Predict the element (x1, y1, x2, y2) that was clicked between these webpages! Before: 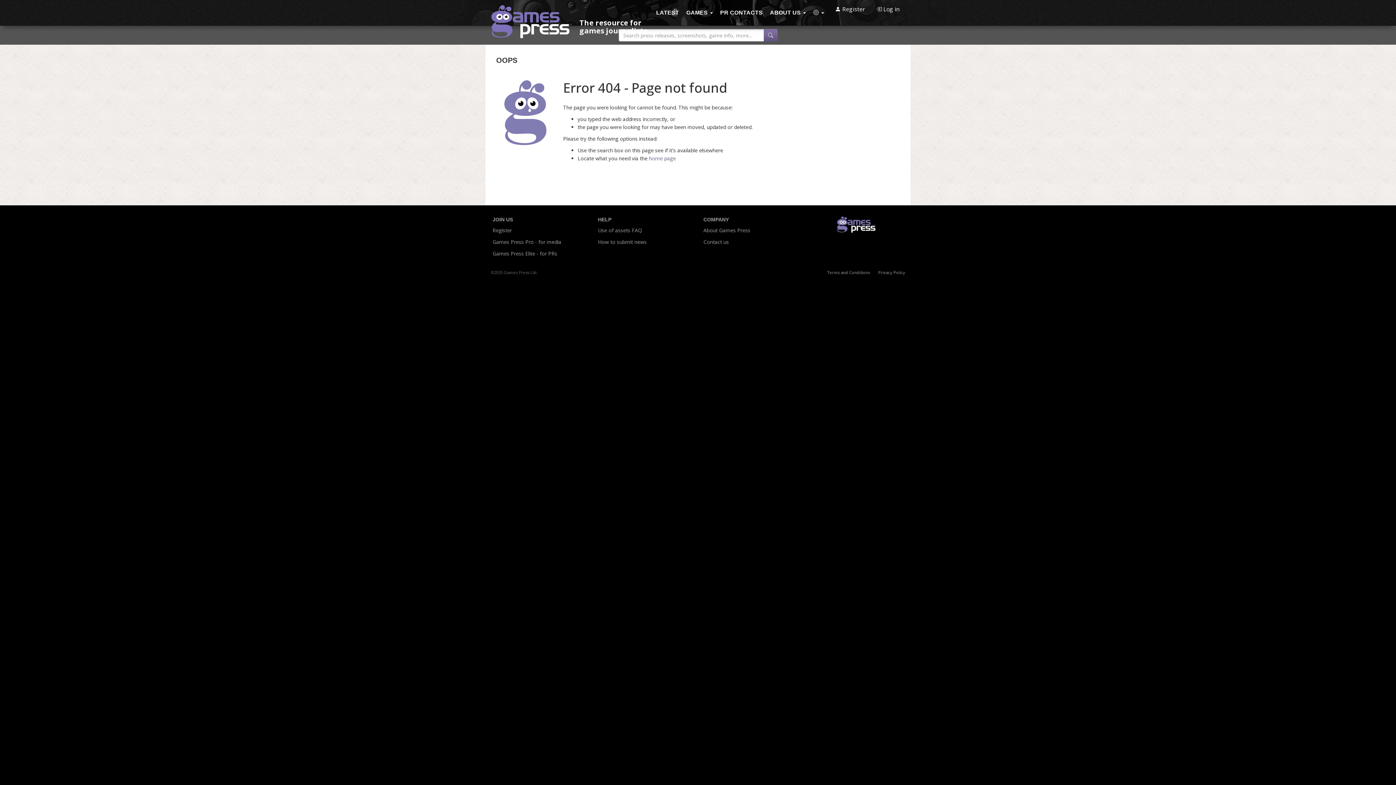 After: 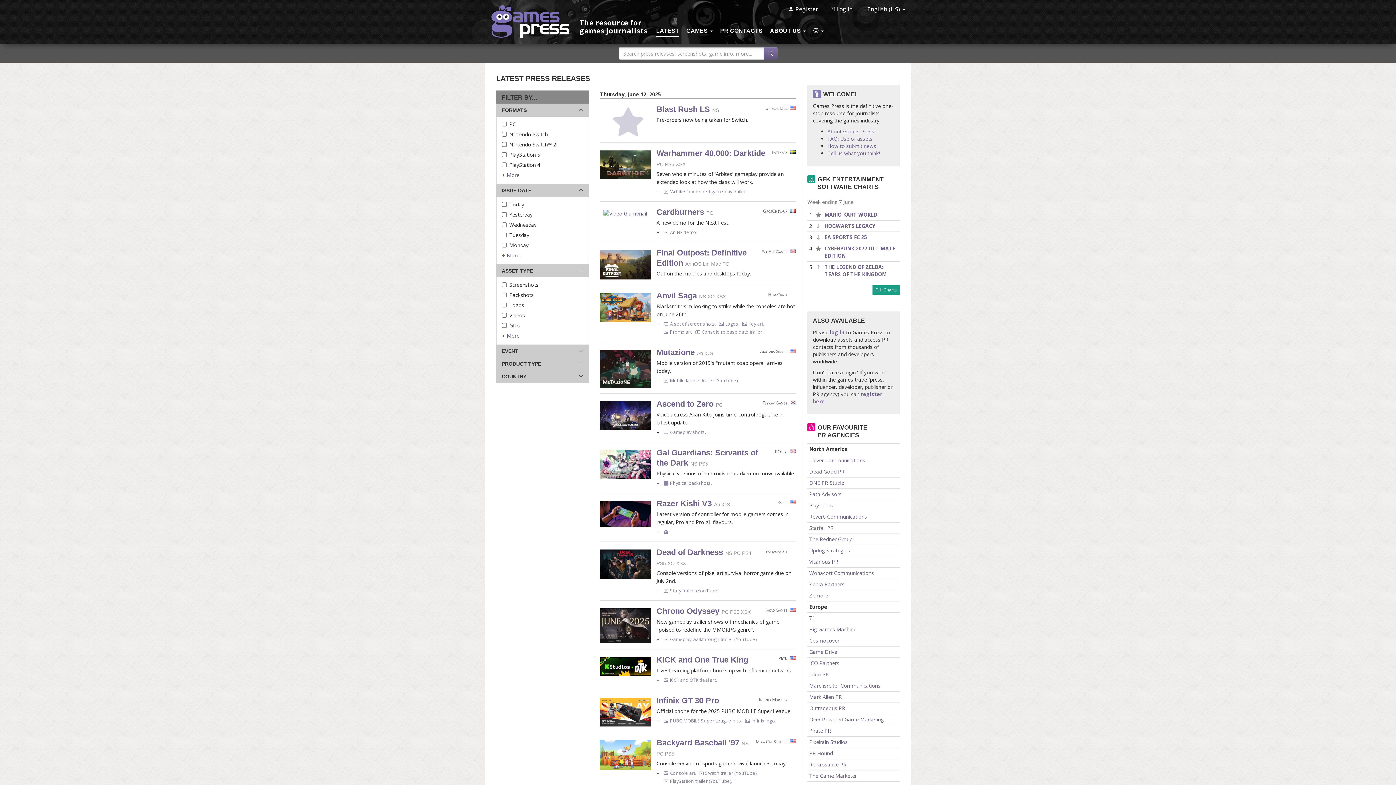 Action: bbox: (649, 154, 676, 161) label: home page